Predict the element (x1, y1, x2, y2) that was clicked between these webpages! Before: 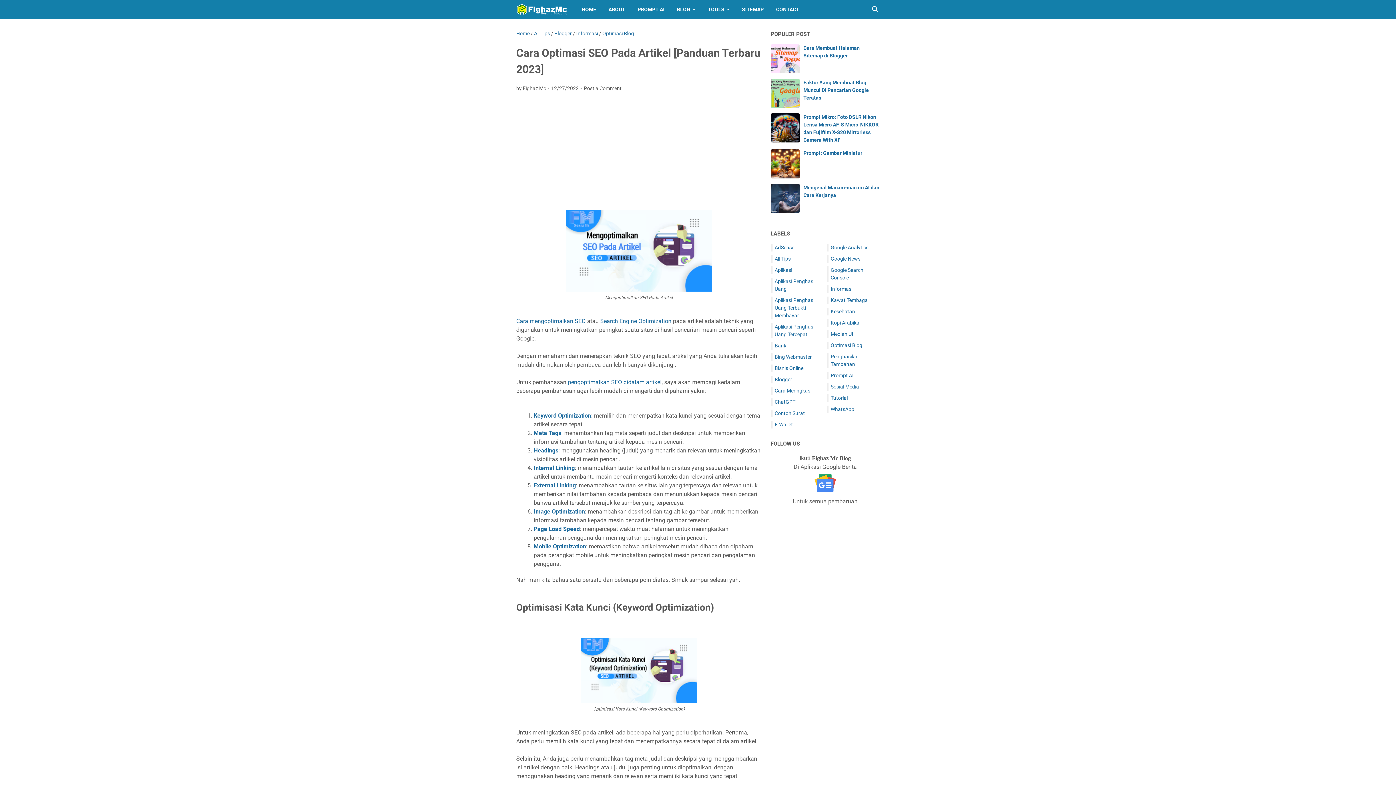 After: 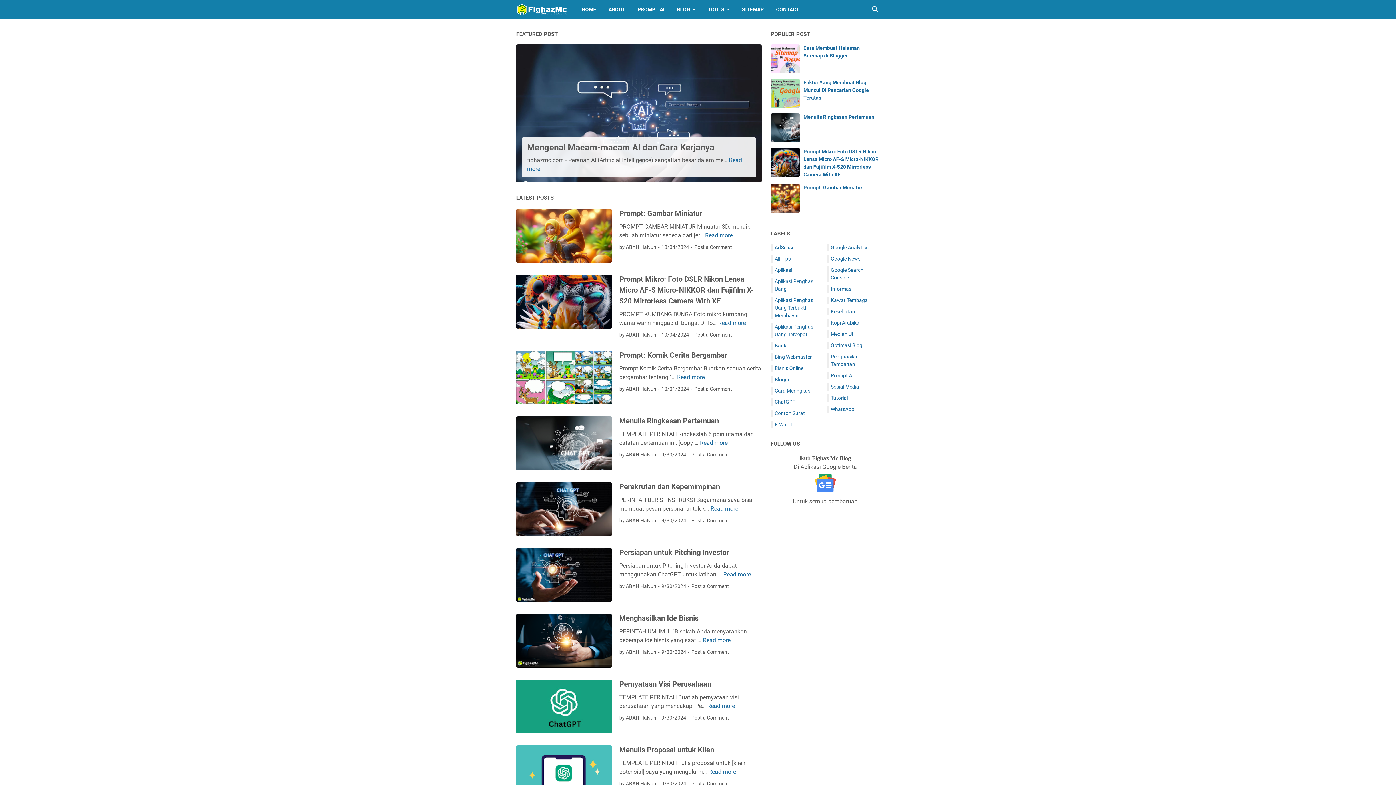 Action: bbox: (516, 30, 529, 36) label: Home